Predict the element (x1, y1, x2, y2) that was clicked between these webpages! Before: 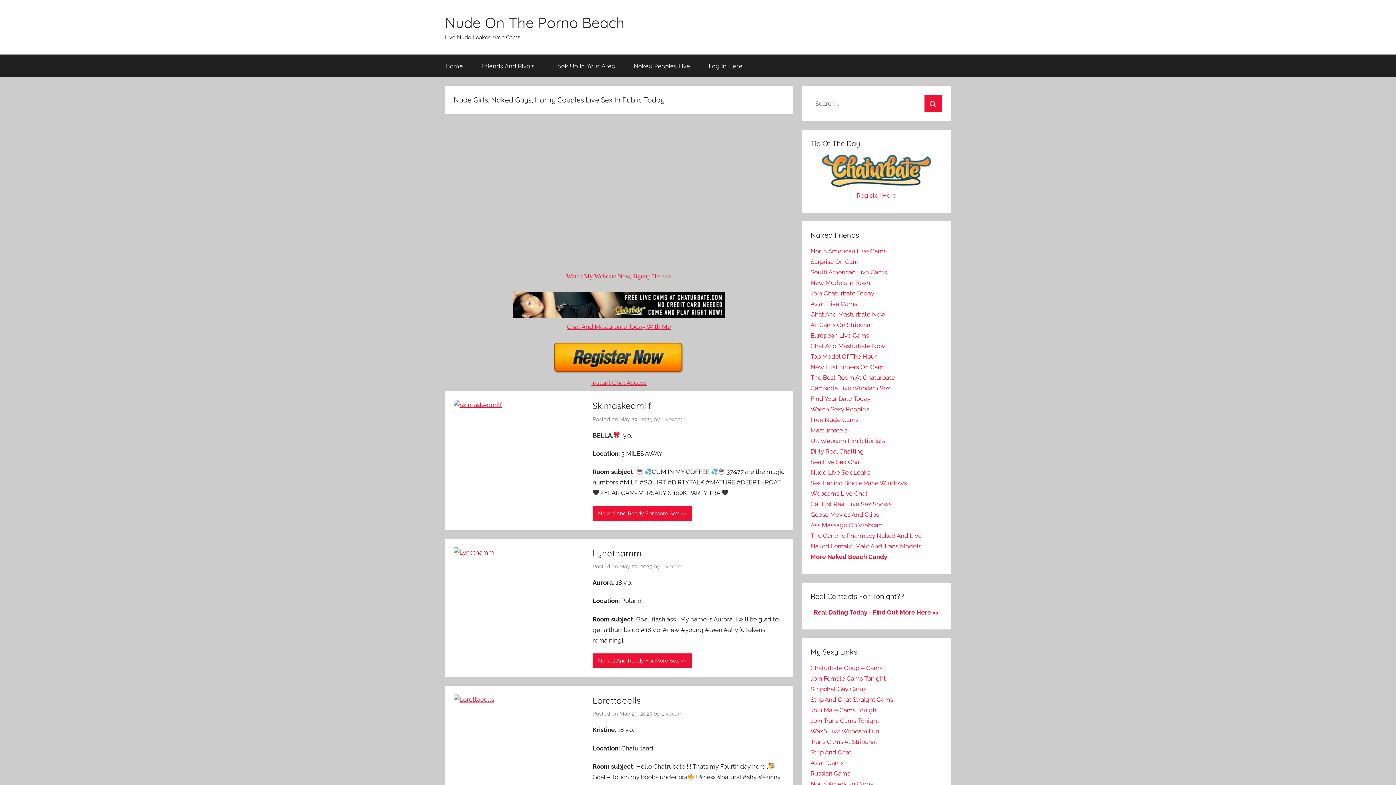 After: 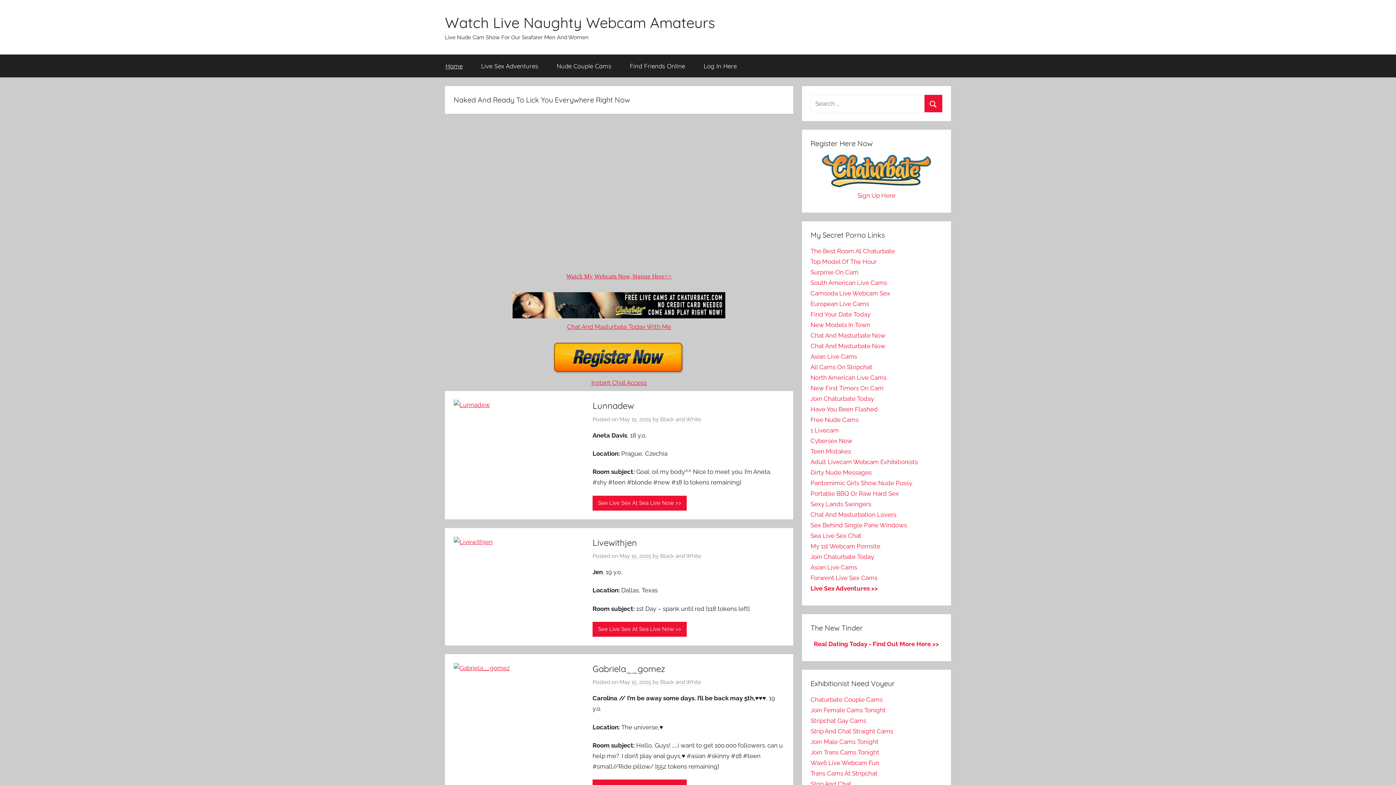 Action: label: Sea Live Sex Chat bbox: (810, 458, 861, 465)